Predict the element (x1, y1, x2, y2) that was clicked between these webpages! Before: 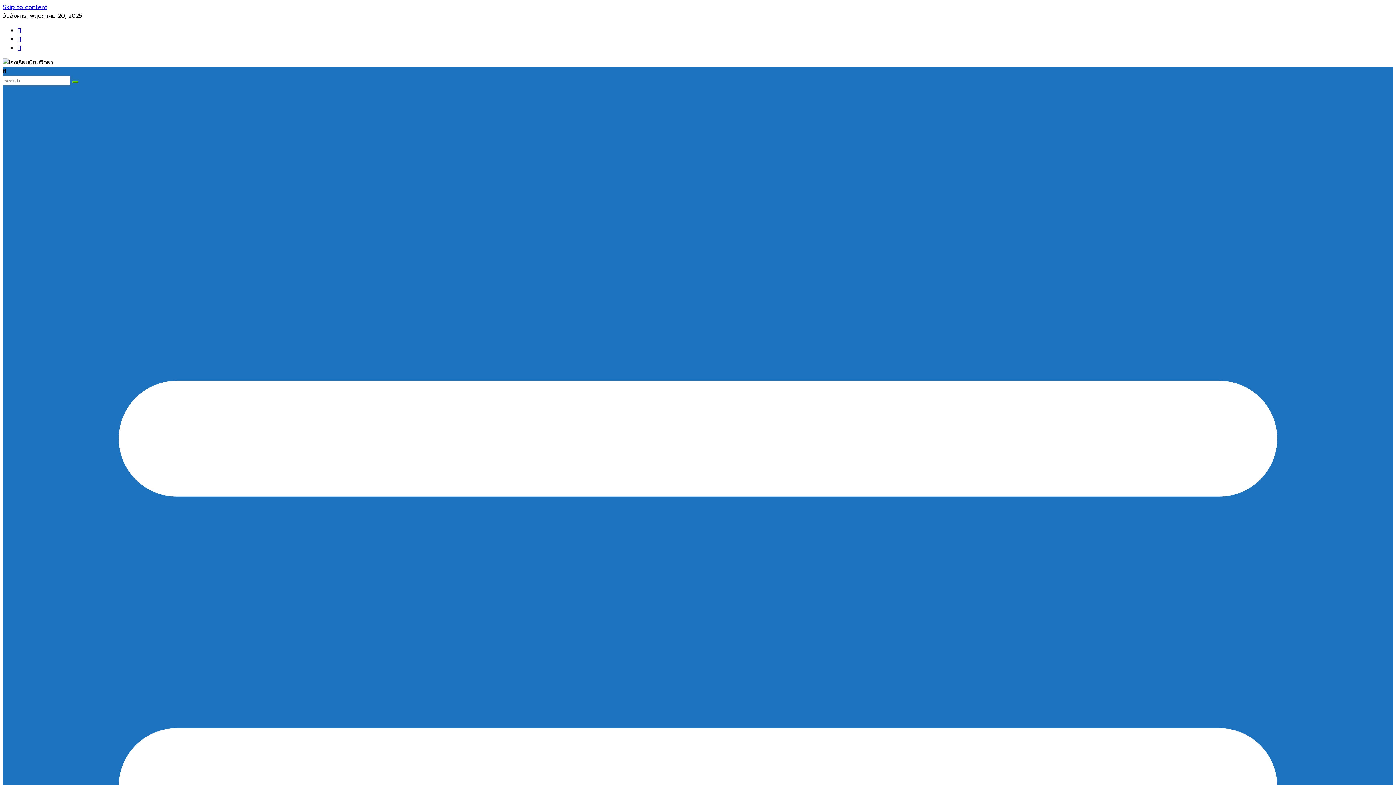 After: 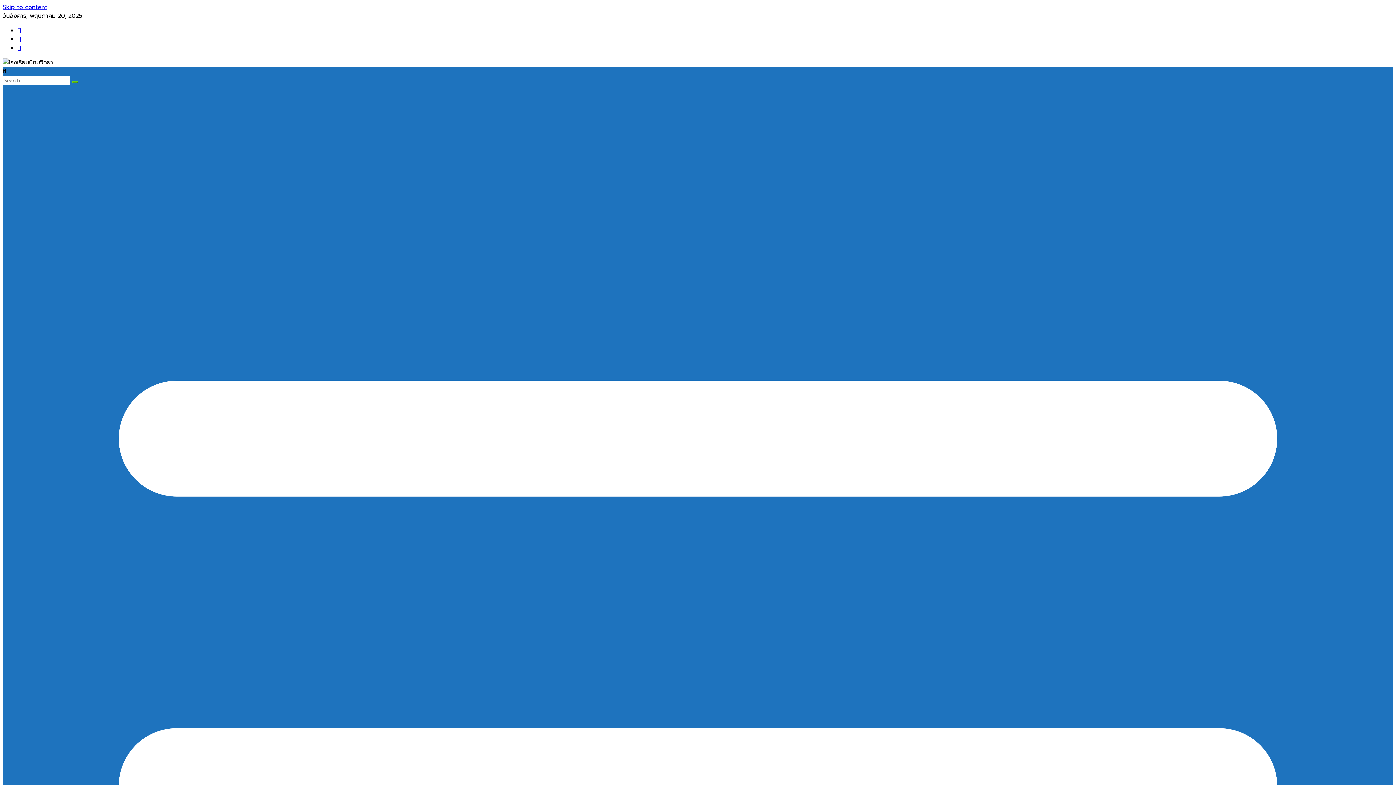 Action: bbox: (72, 81, 78, 83)